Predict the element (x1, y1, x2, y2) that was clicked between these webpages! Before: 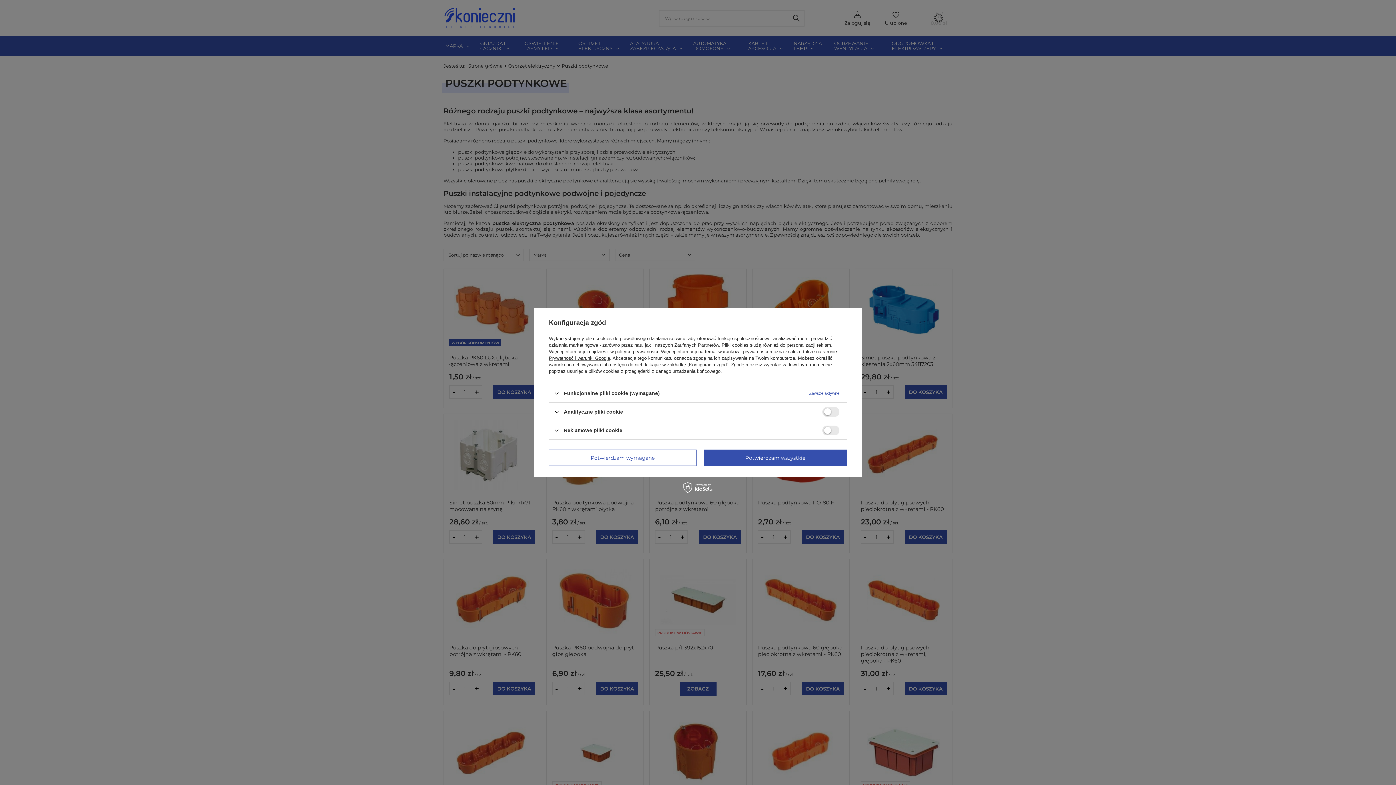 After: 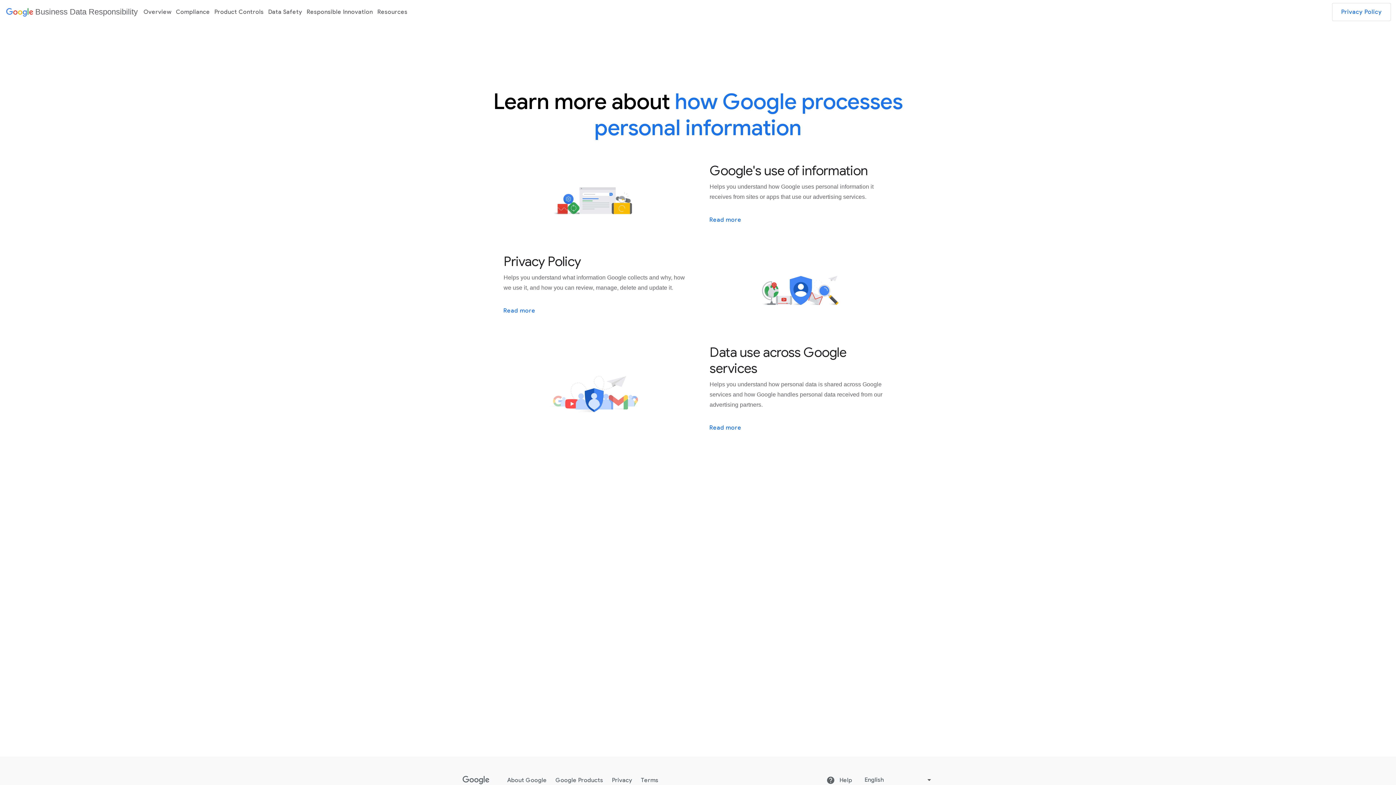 Action: bbox: (549, 355, 610, 361) label: Prywatność i warunki Google